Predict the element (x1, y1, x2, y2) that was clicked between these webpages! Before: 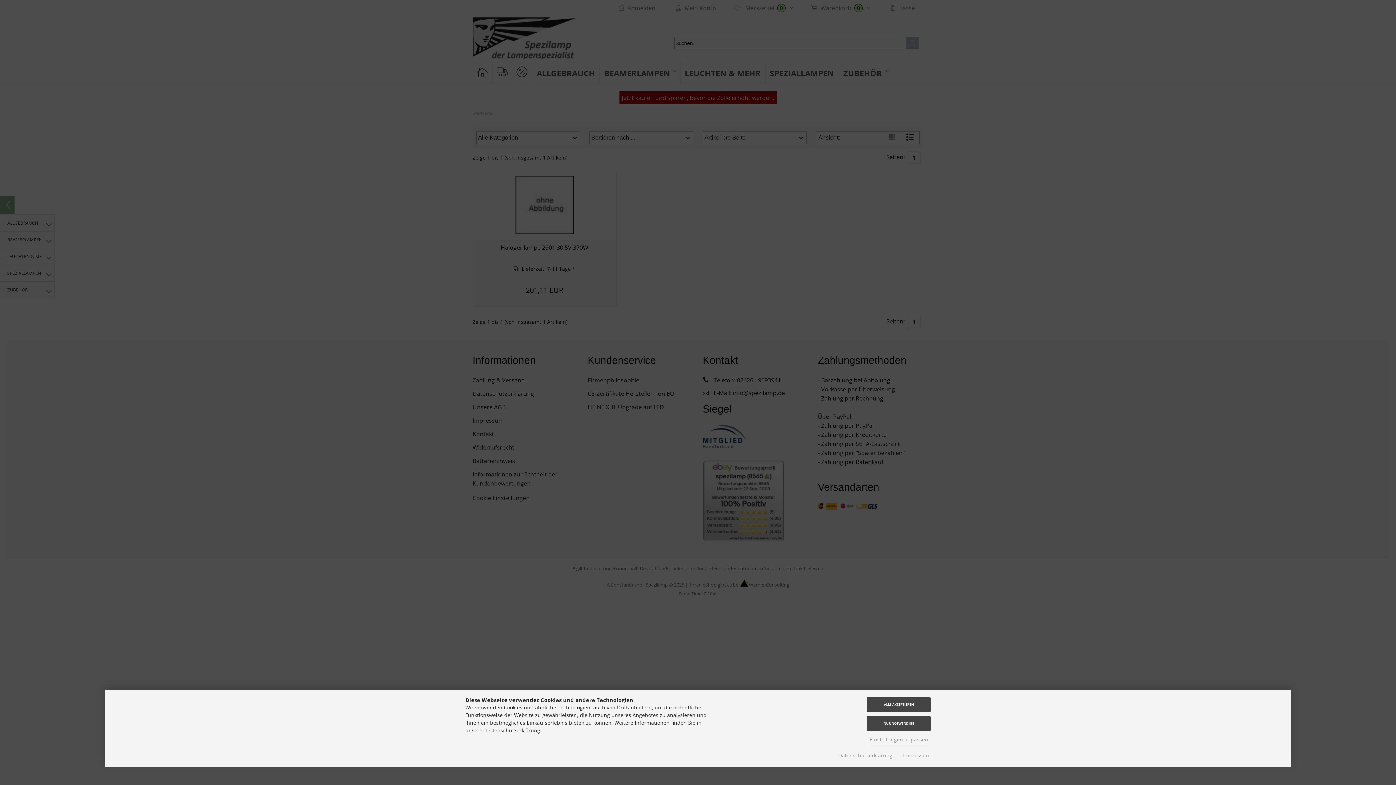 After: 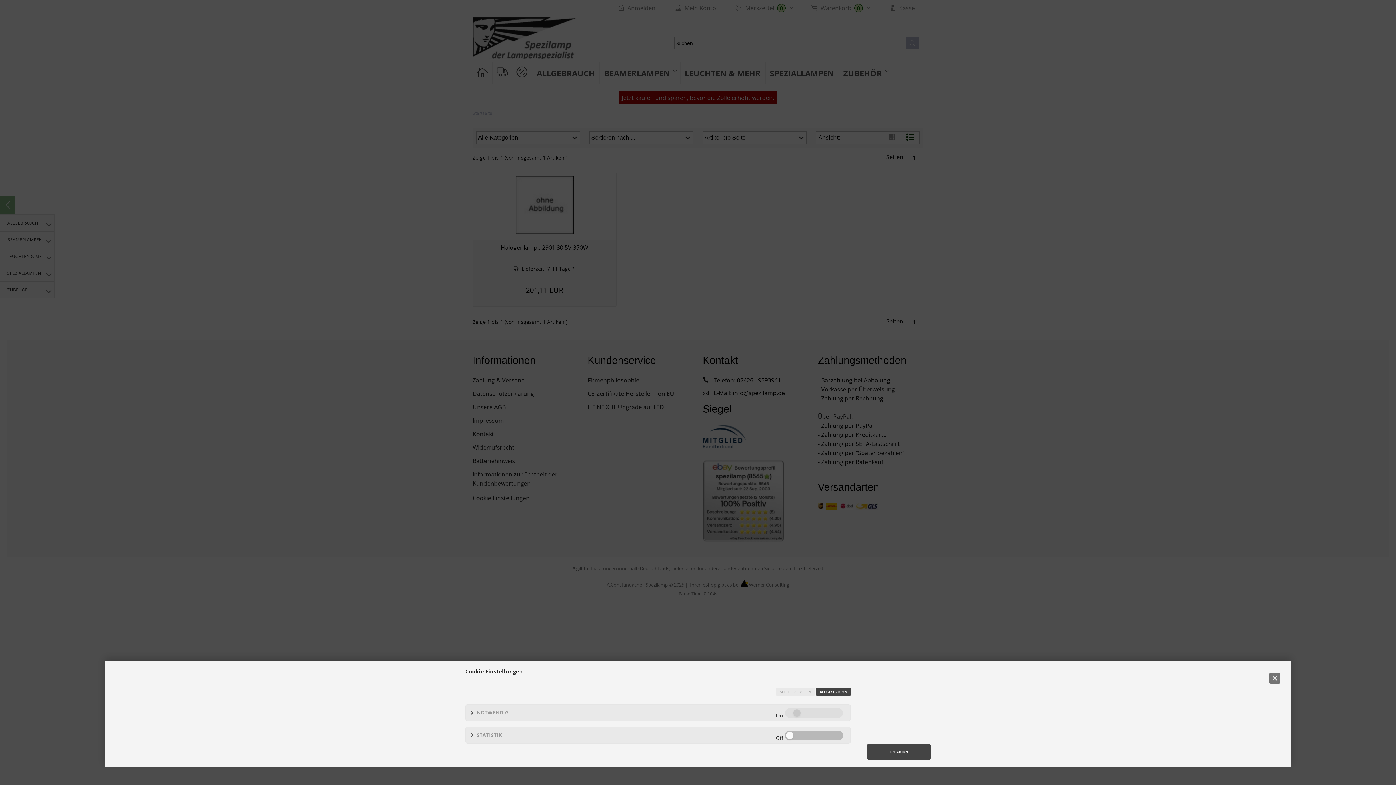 Action: bbox: (867, 734, 930, 745) label: Einstellungen anpassen